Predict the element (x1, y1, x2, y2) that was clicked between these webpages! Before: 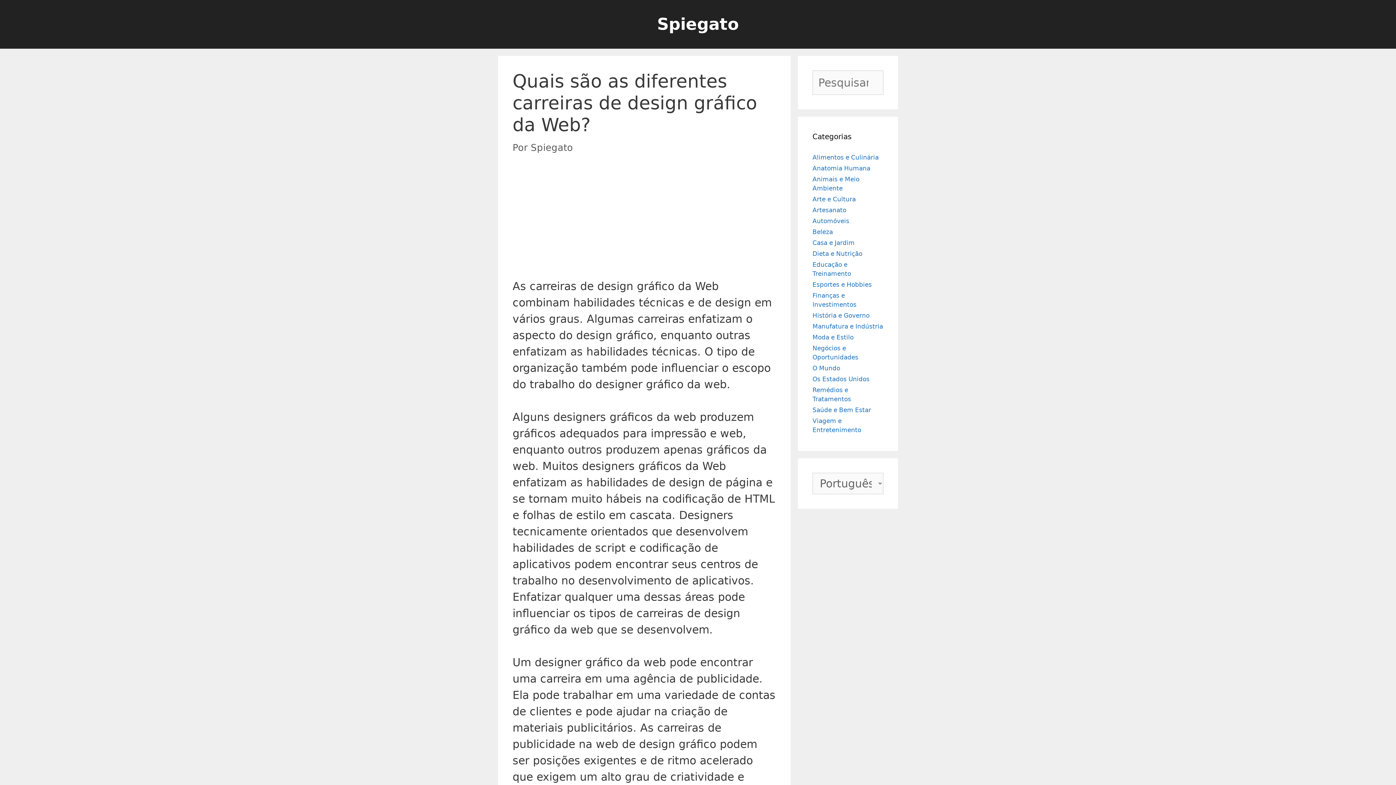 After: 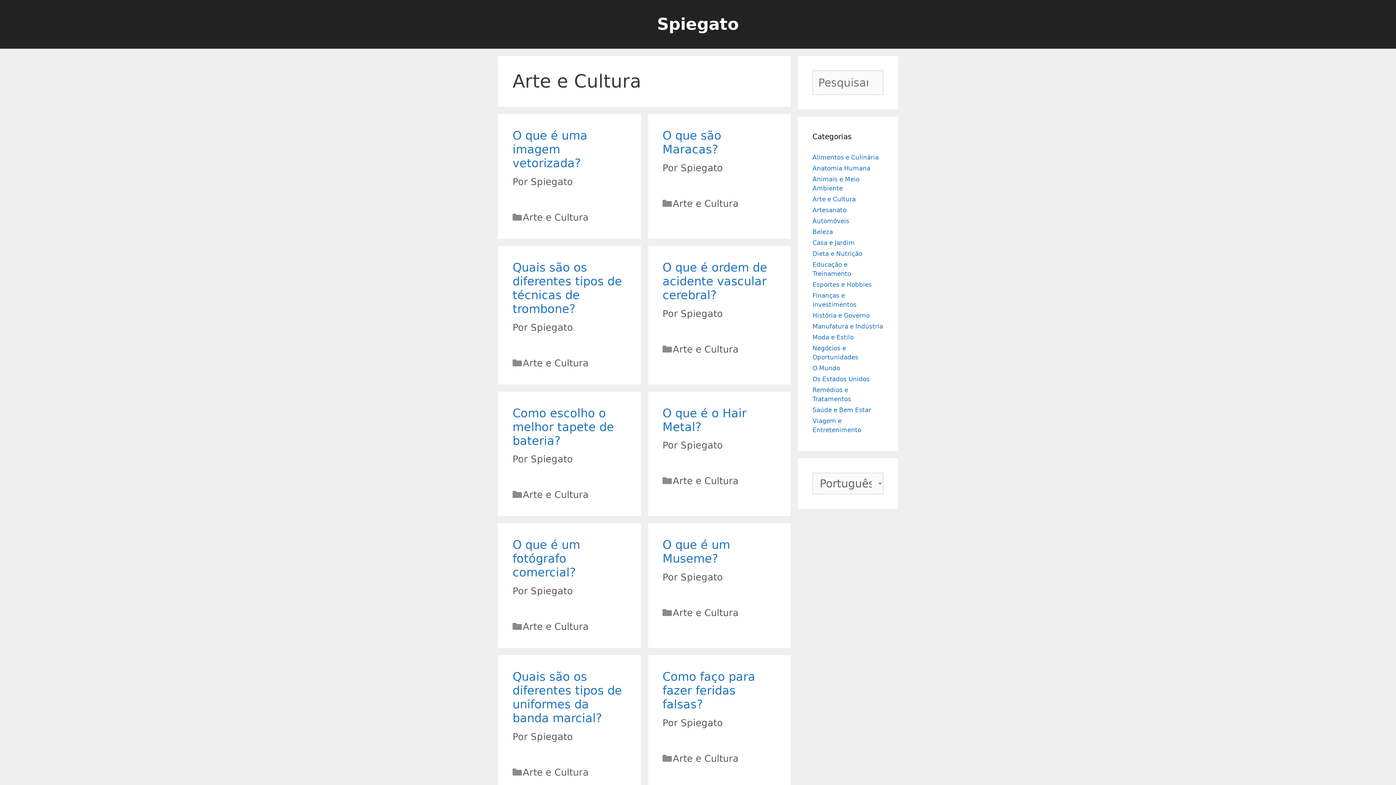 Action: bbox: (812, 195, 856, 202) label: Arte e Cultura